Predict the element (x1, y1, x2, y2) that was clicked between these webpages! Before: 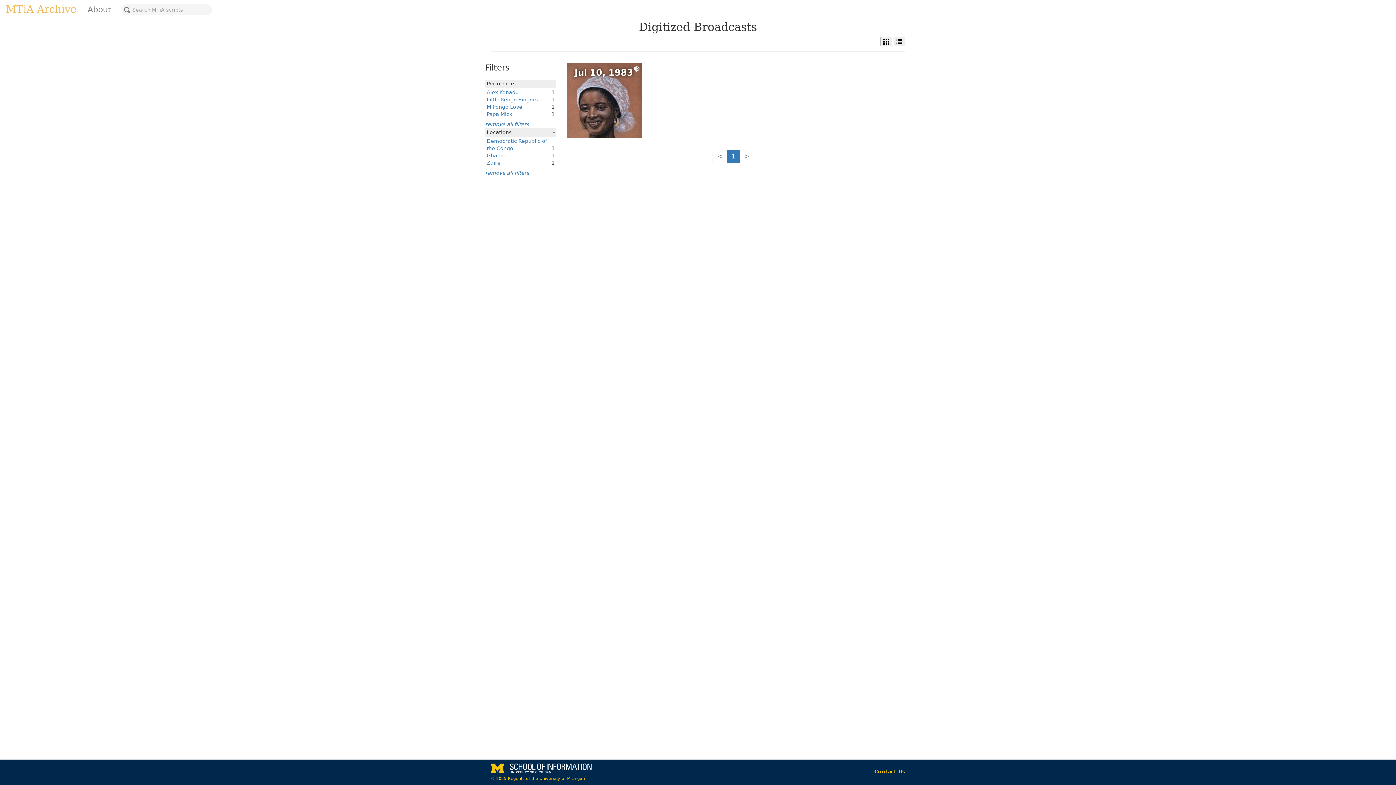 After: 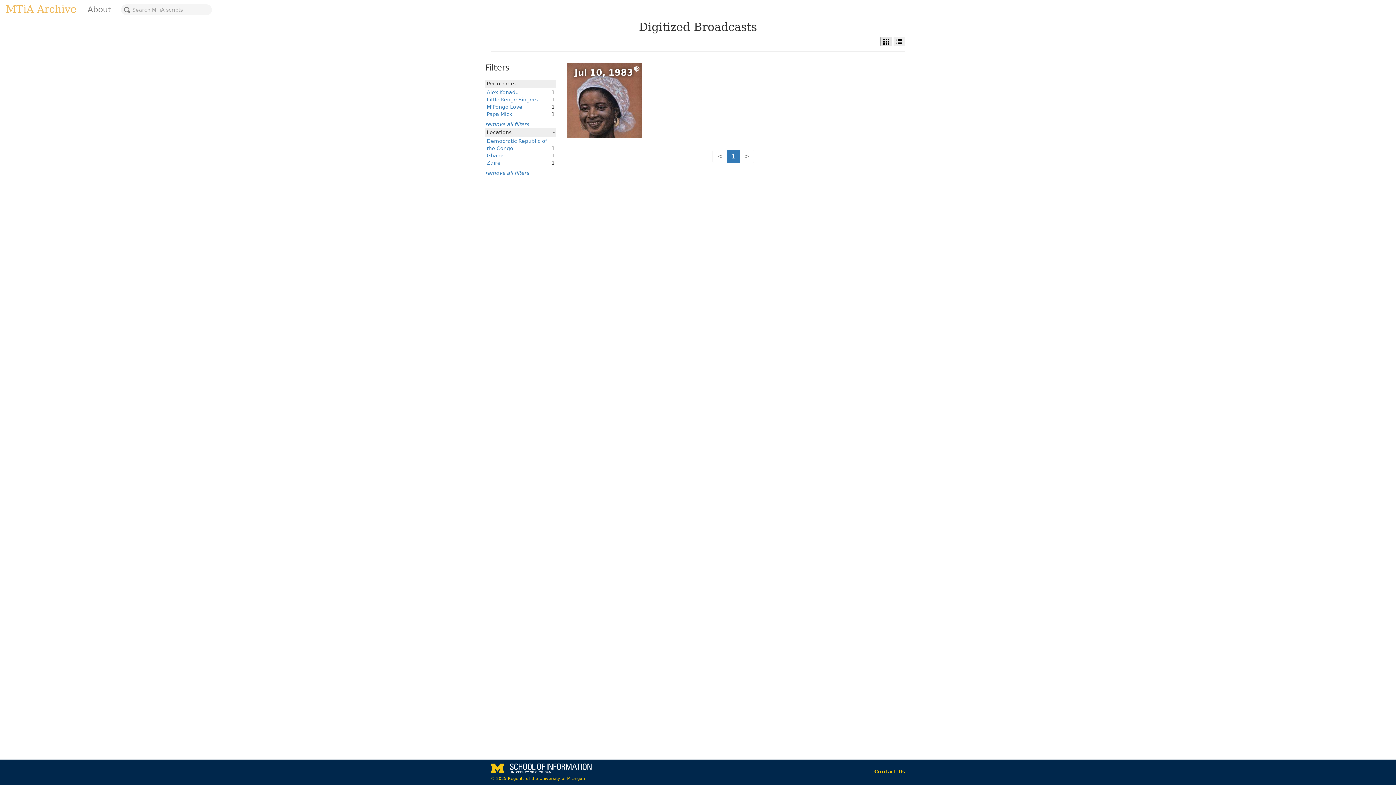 Action: bbox: (880, 36, 892, 46)